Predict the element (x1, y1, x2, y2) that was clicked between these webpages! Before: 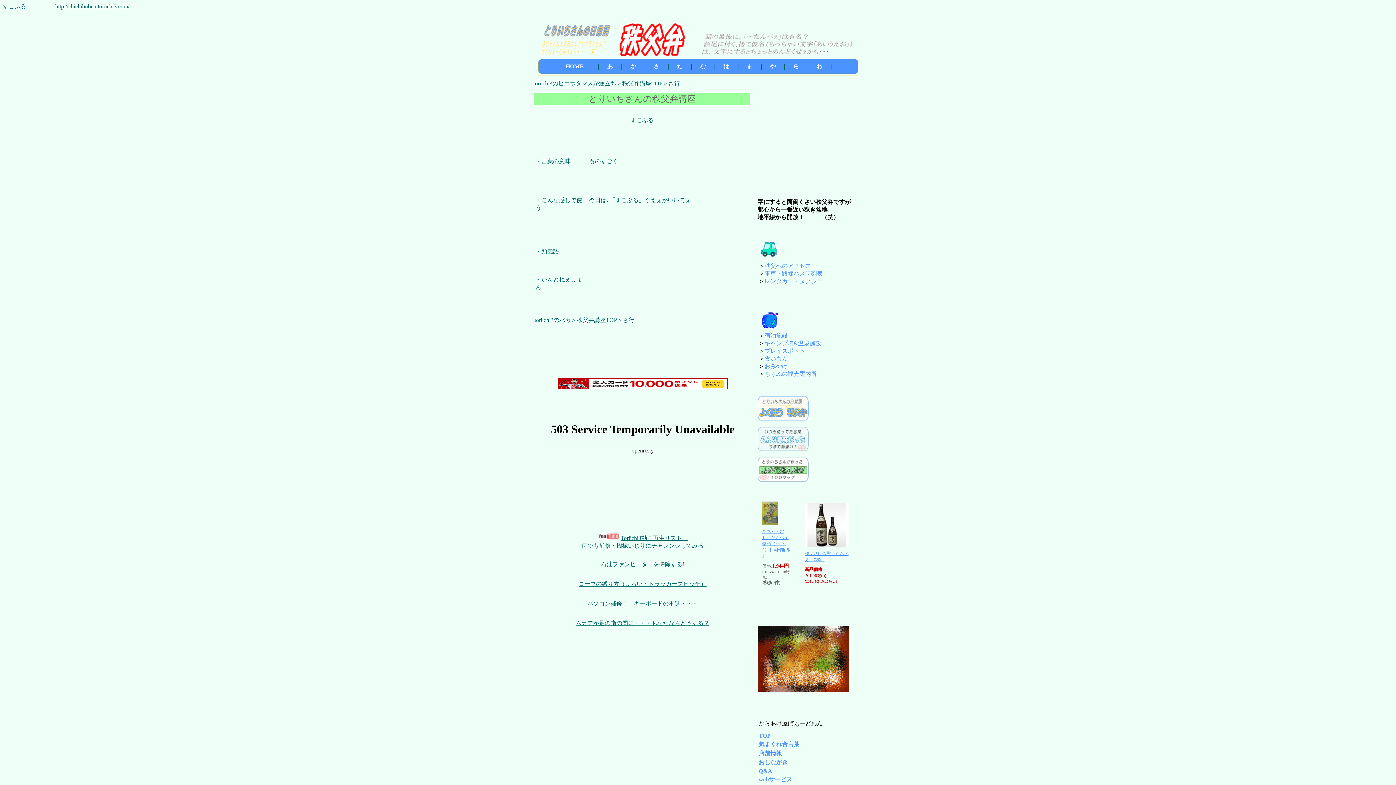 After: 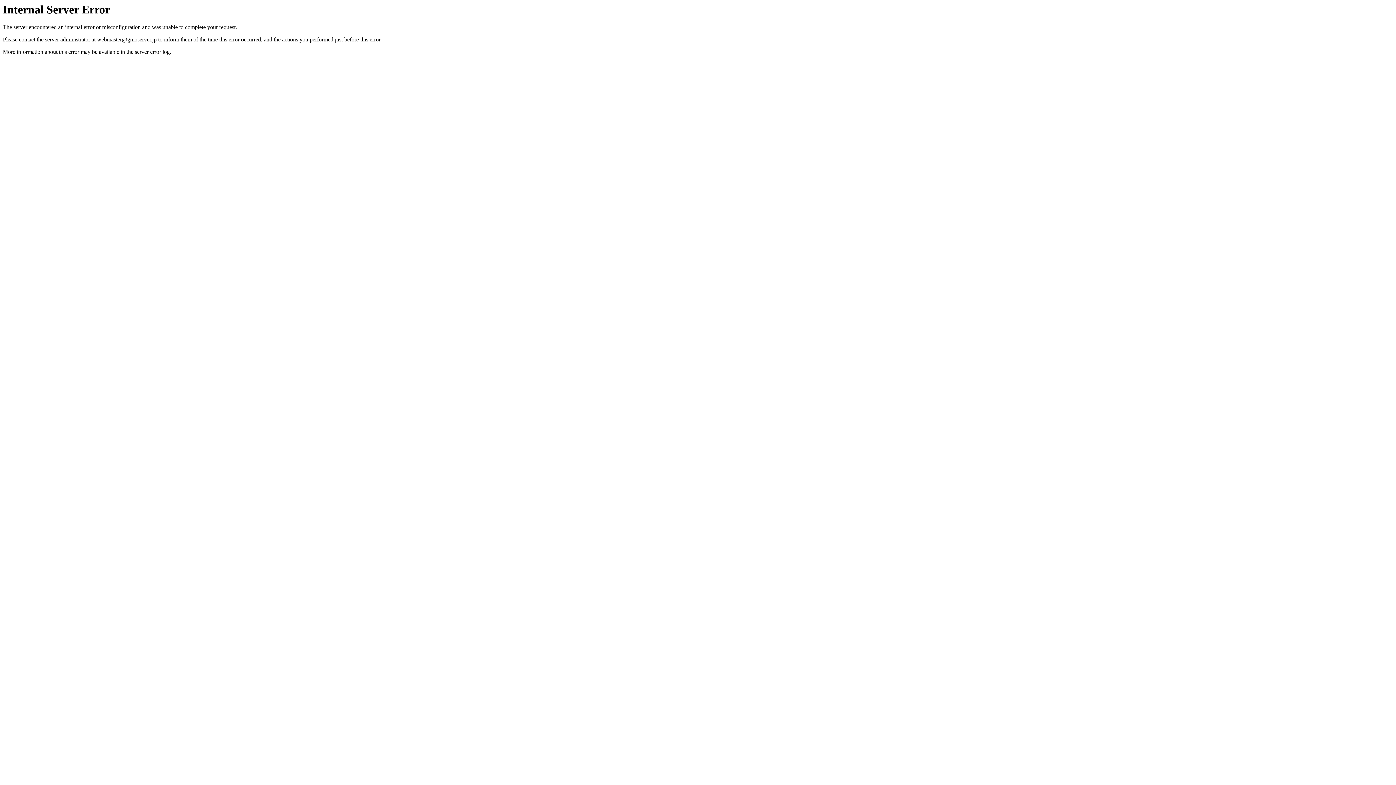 Action: bbox: (533, 80, 616, 86) label: toriichi3のヒポポタマスが逆立ち